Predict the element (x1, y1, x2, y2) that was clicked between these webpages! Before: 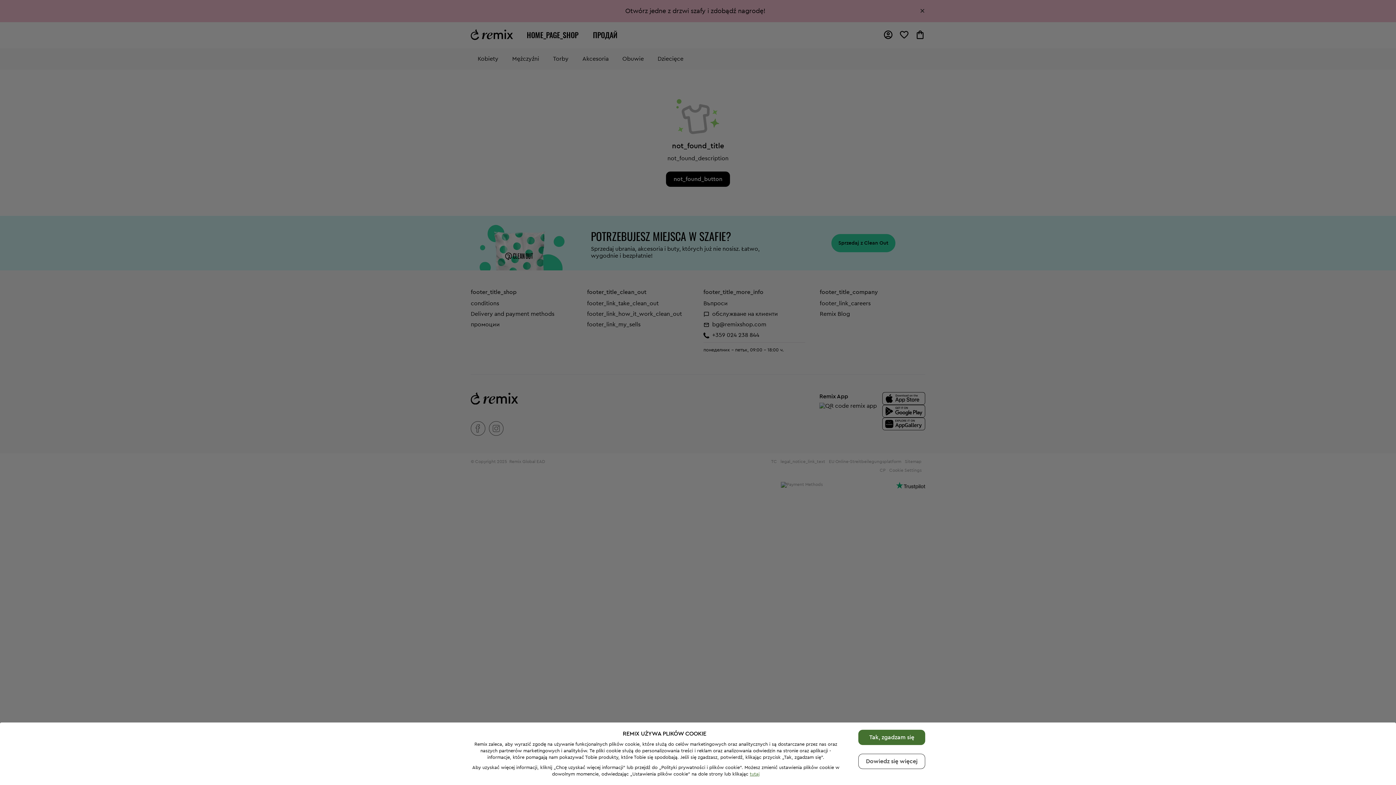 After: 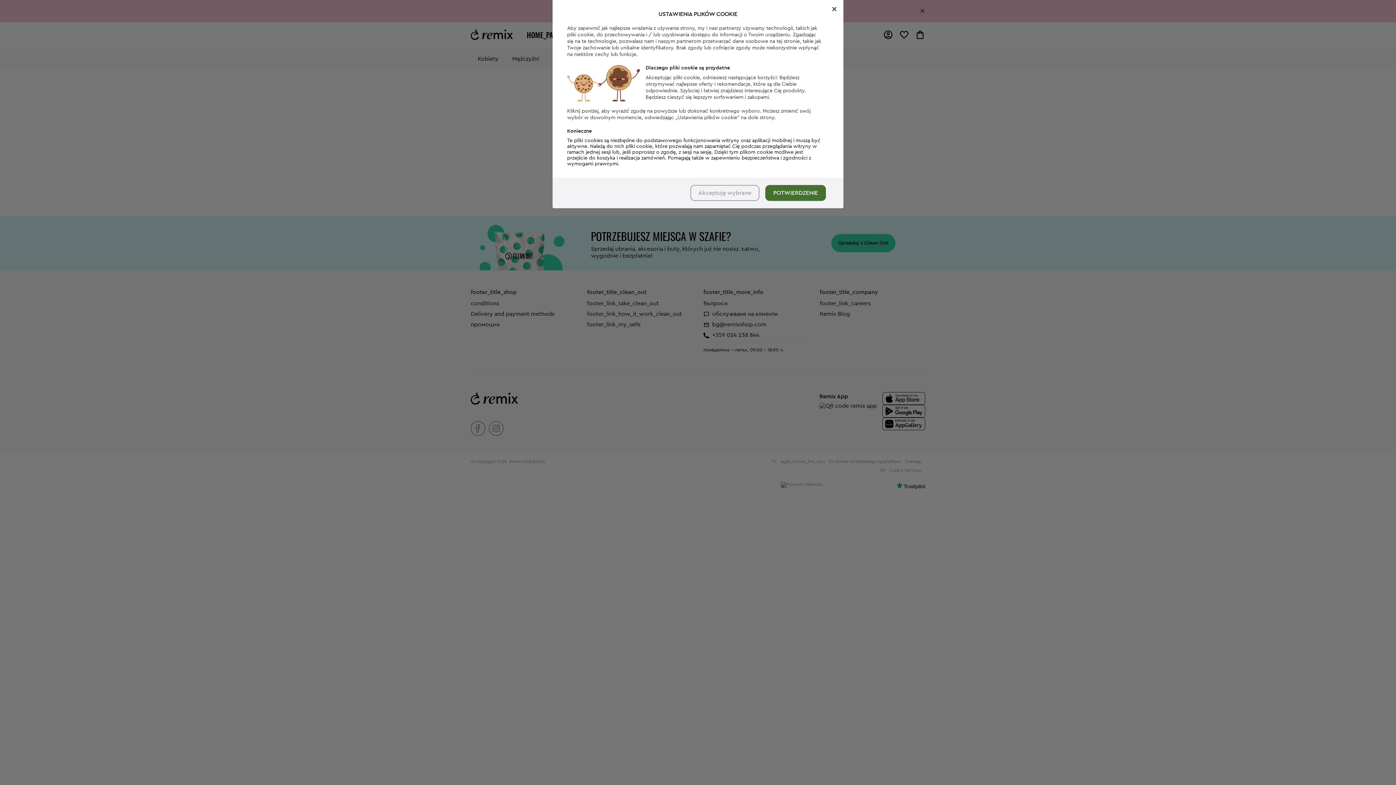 Action: label: Dowiedz się więcej bbox: (858, 754, 925, 769)